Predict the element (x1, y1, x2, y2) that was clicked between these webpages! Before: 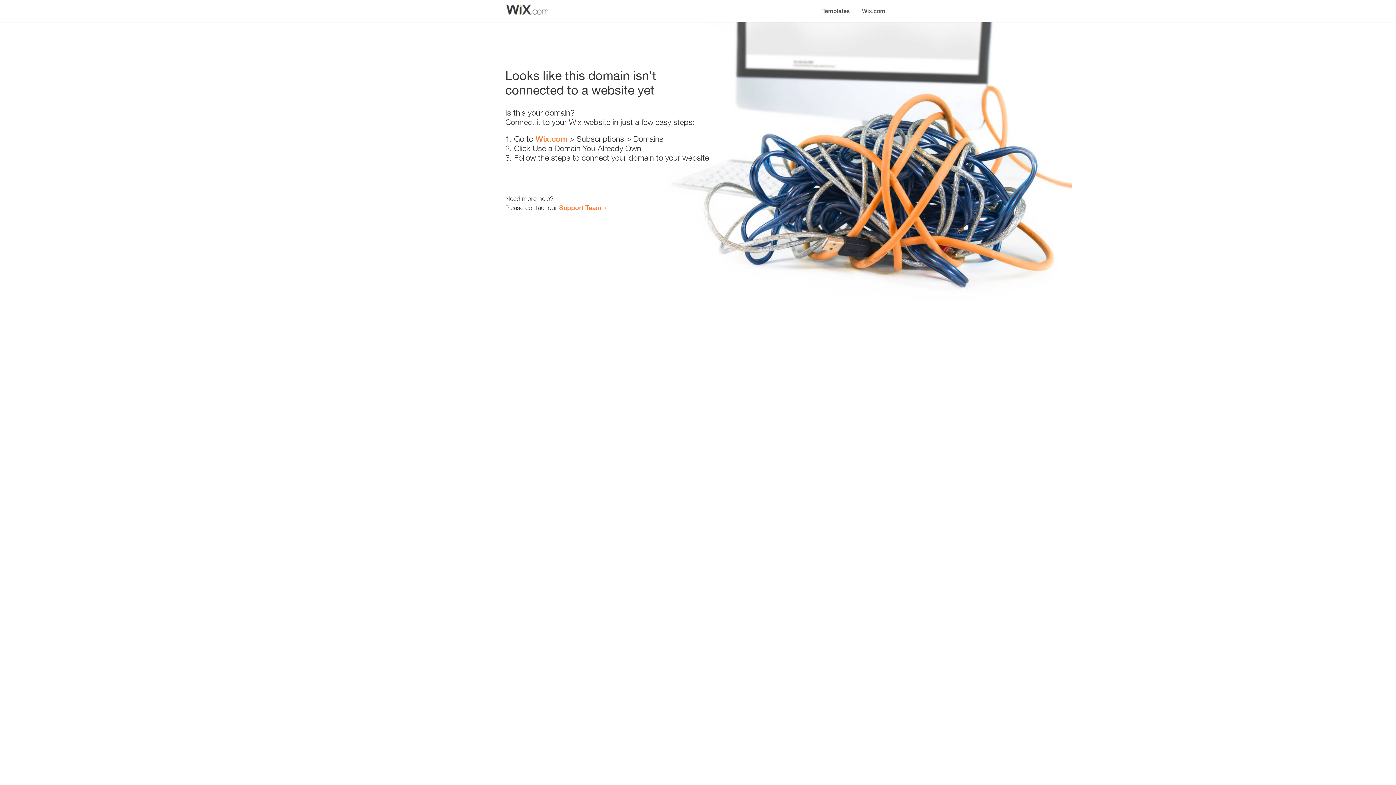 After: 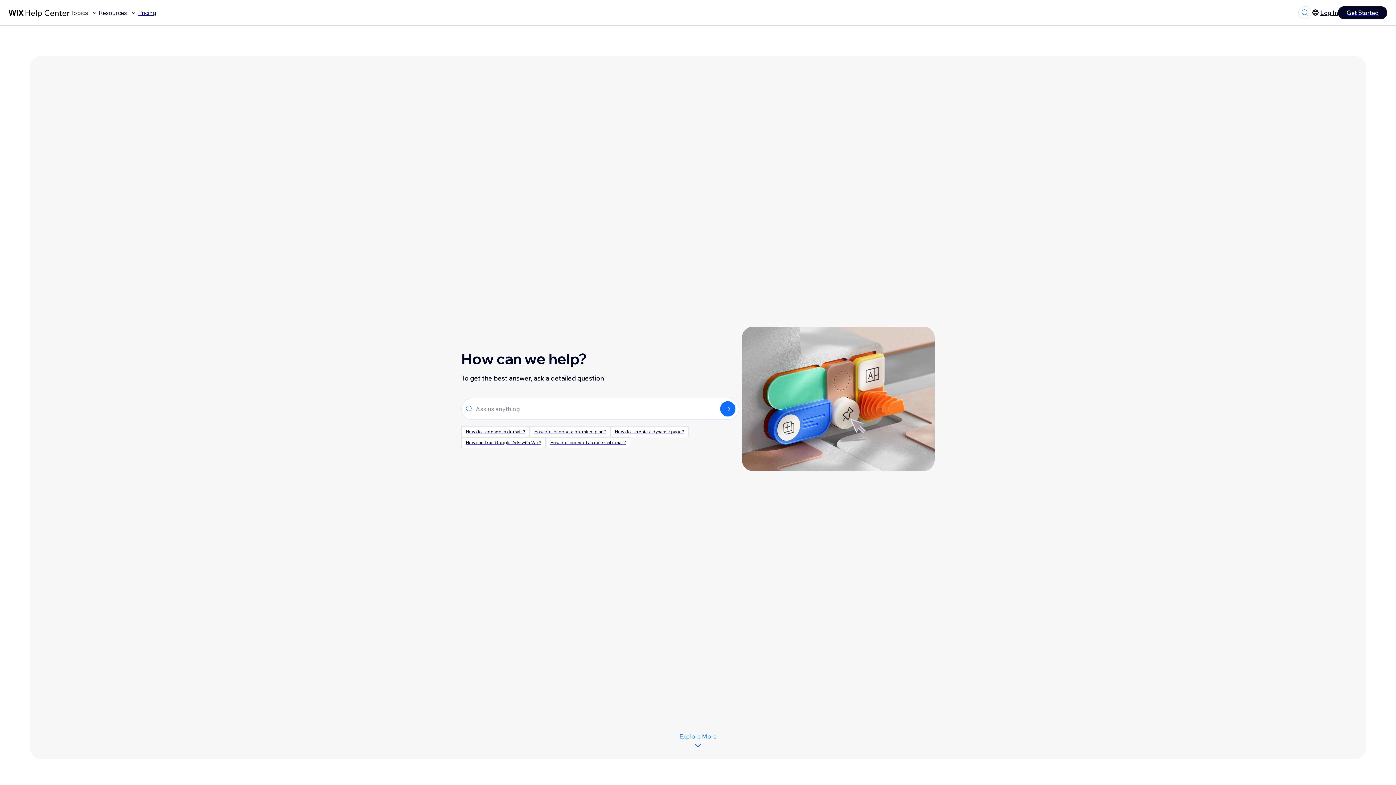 Action: label: Support Team bbox: (559, 203, 601, 211)